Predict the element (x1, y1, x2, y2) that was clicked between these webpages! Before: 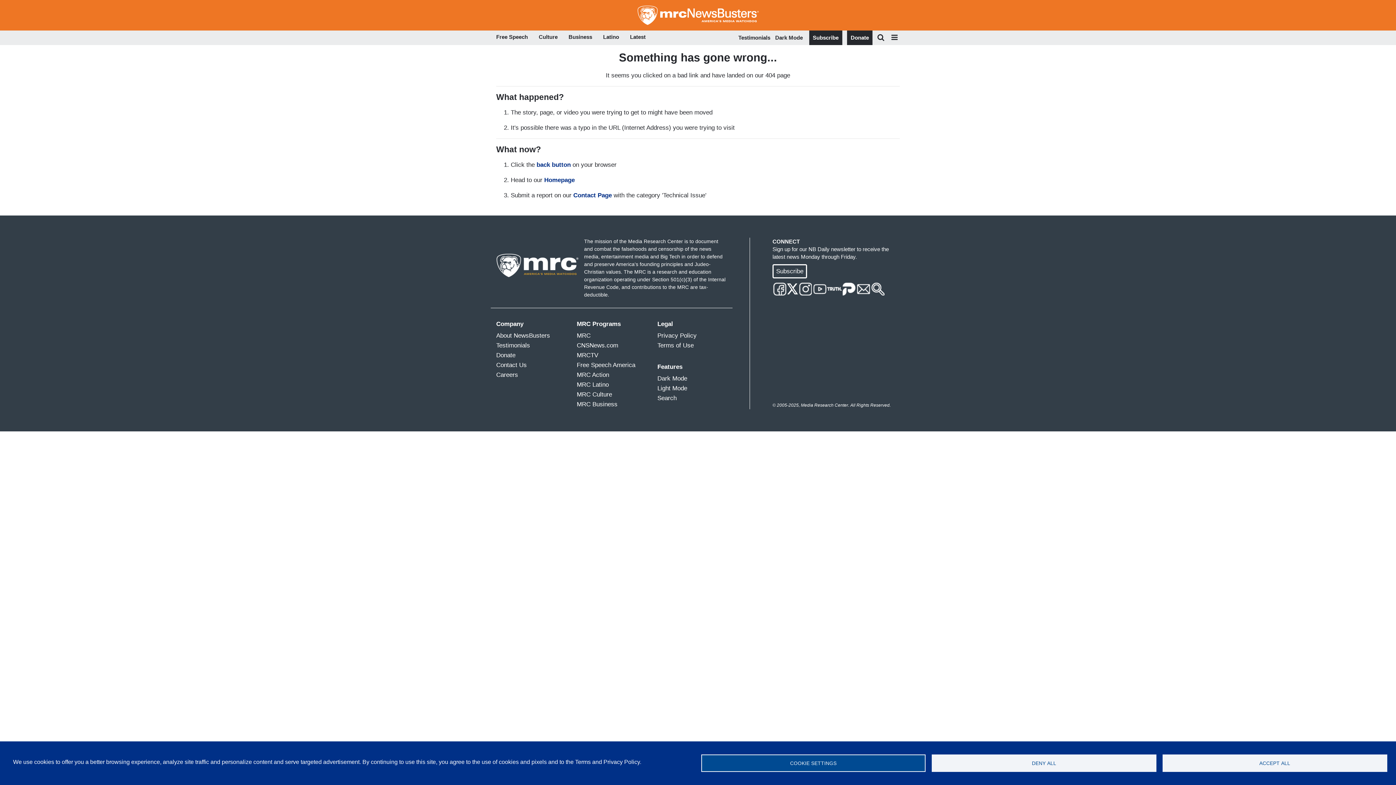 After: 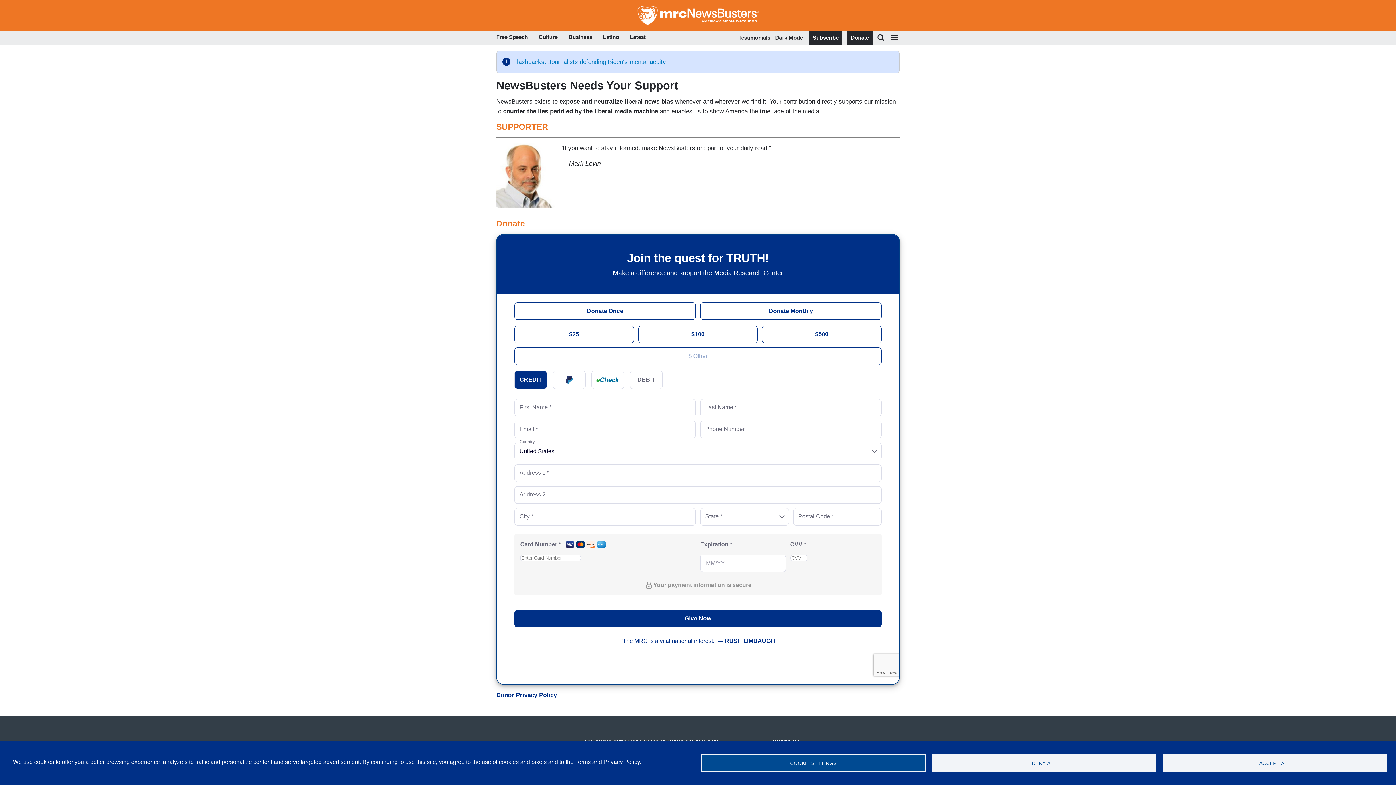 Action: label: Donate bbox: (496, 350, 566, 360)